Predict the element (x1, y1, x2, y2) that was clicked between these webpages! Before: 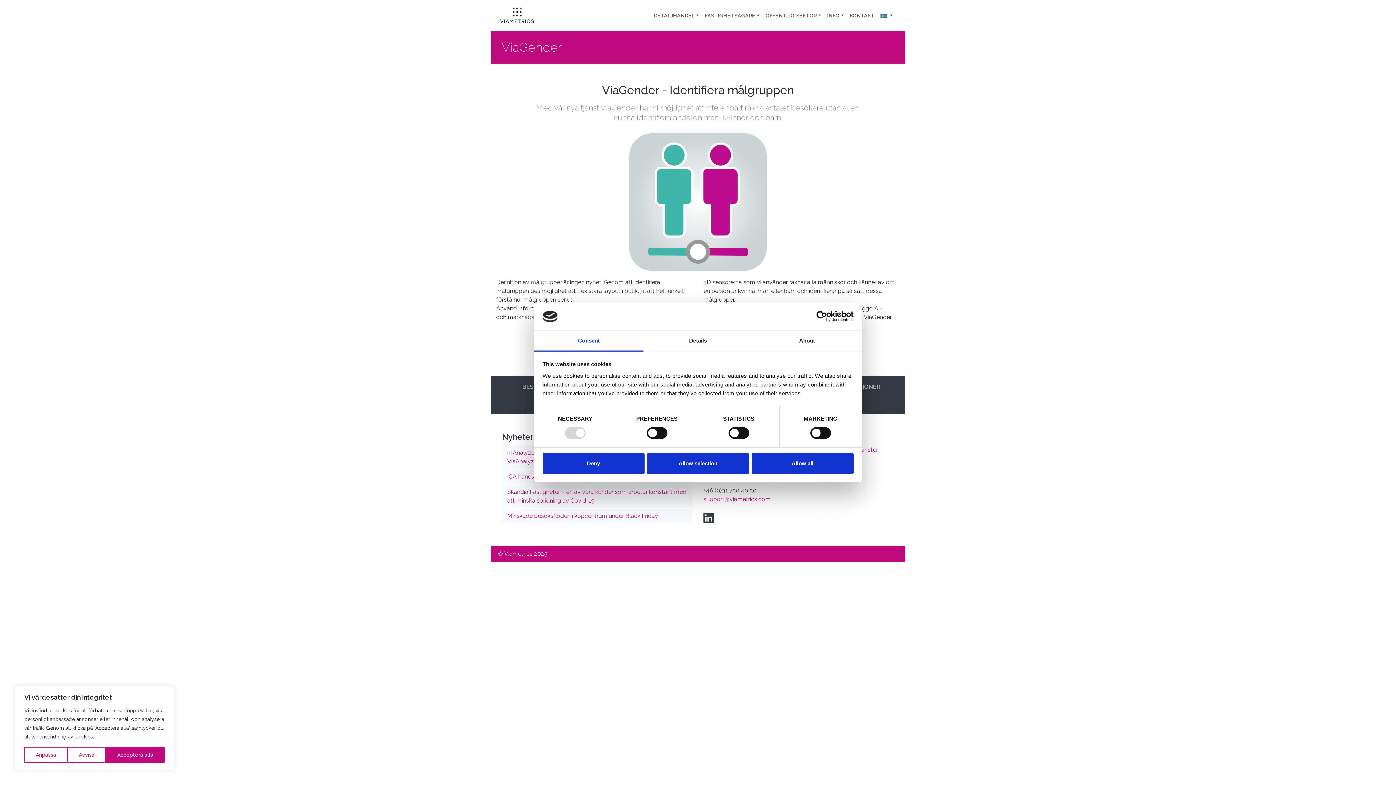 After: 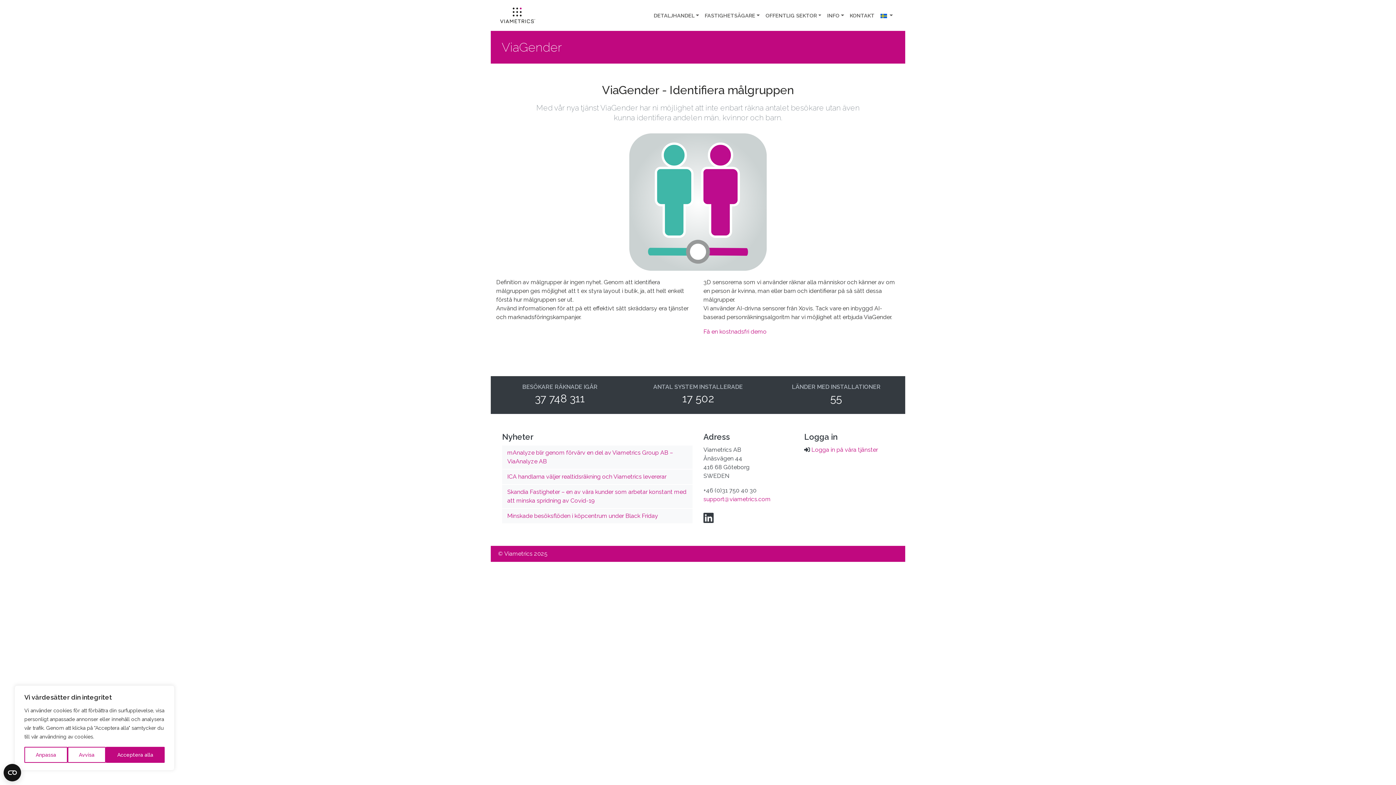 Action: bbox: (751, 453, 853, 474) label: Allow all